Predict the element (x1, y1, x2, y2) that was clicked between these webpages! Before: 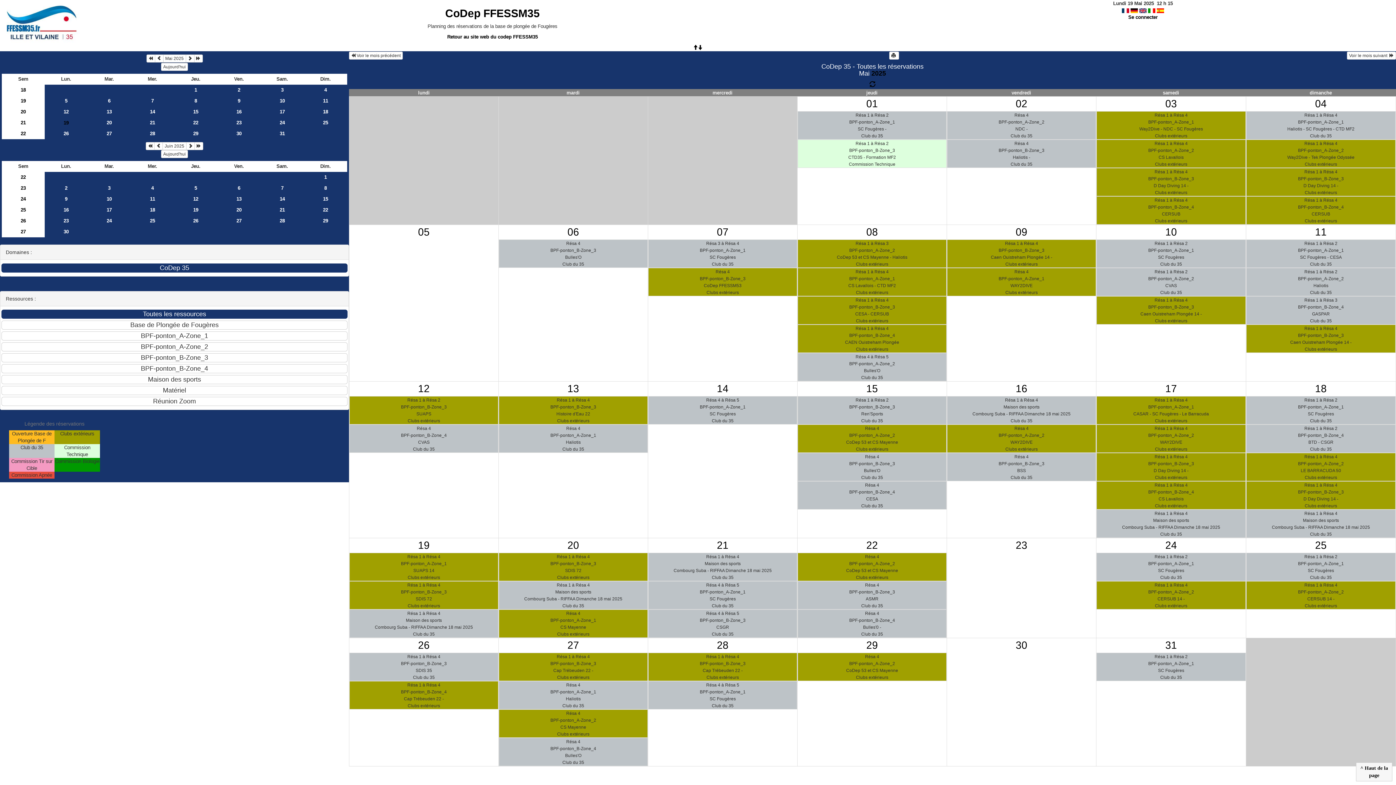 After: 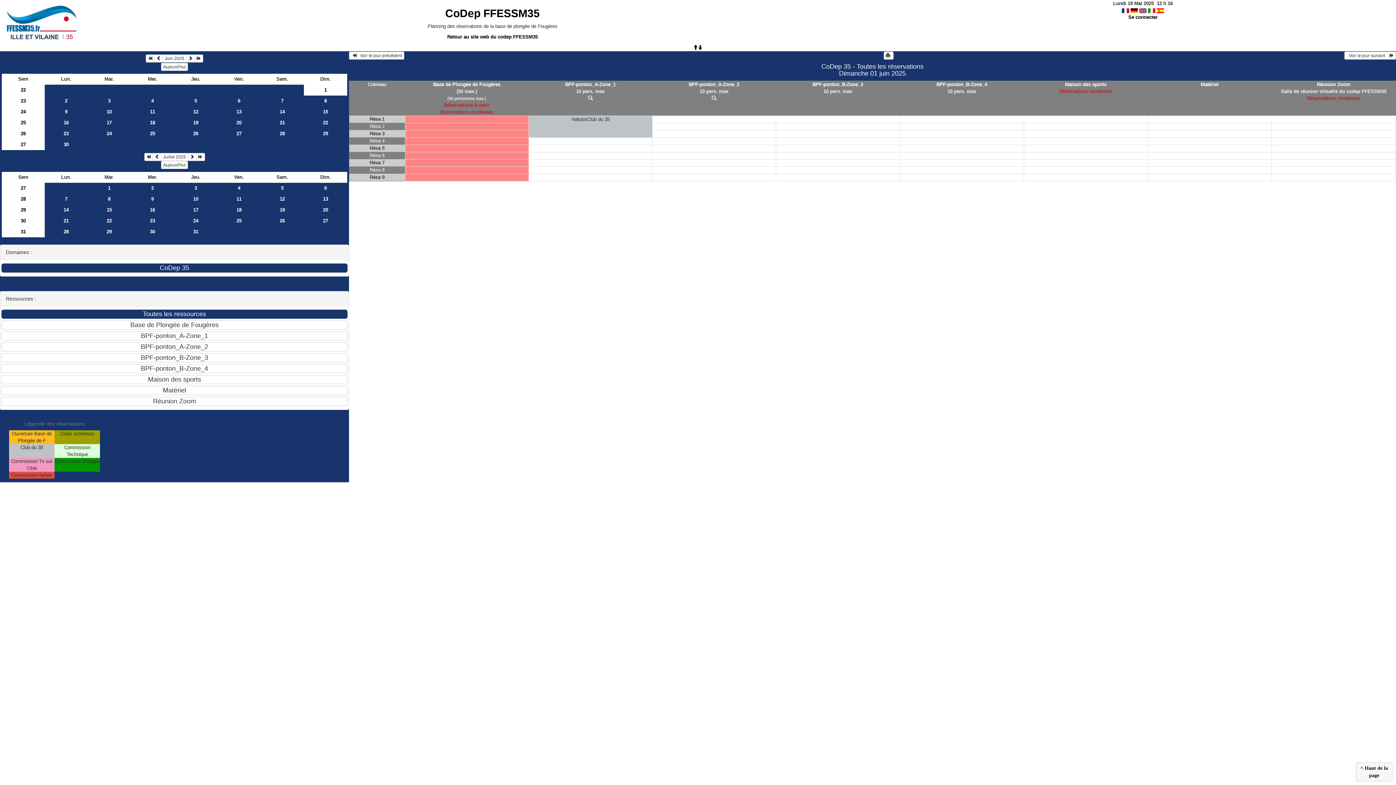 Action: bbox: (304, 172, 347, 182) label: 1